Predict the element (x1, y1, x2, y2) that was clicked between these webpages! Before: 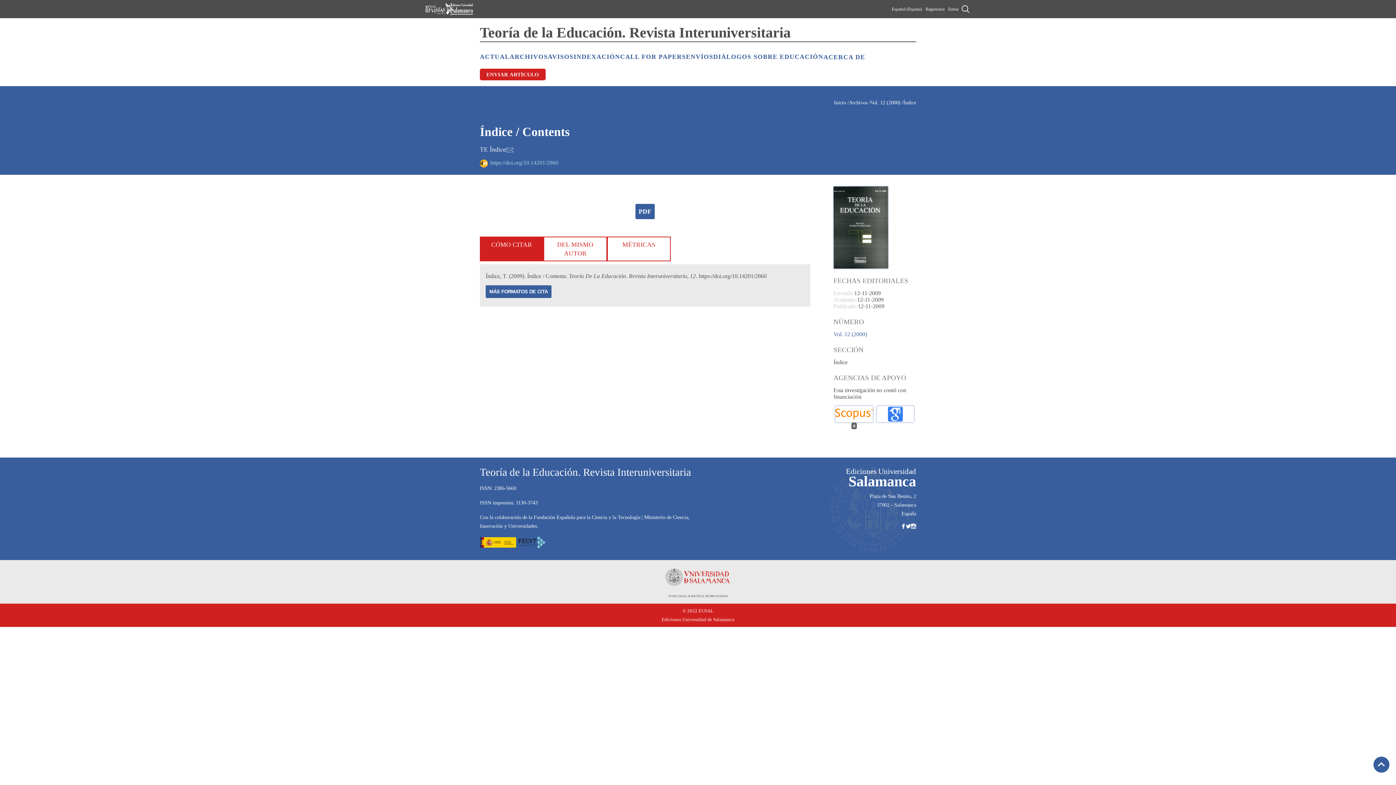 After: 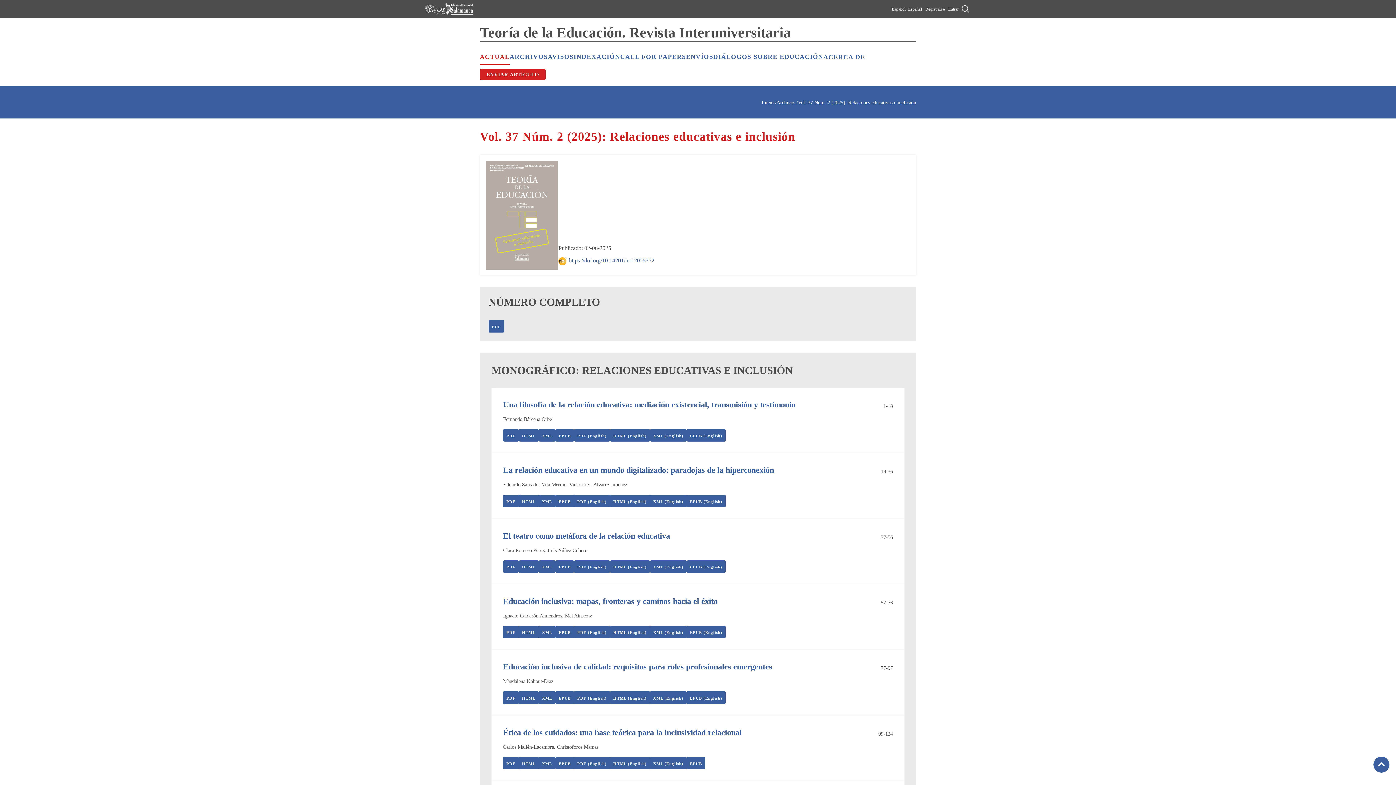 Action: bbox: (480, 49, 509, 64) label: ACTUAL